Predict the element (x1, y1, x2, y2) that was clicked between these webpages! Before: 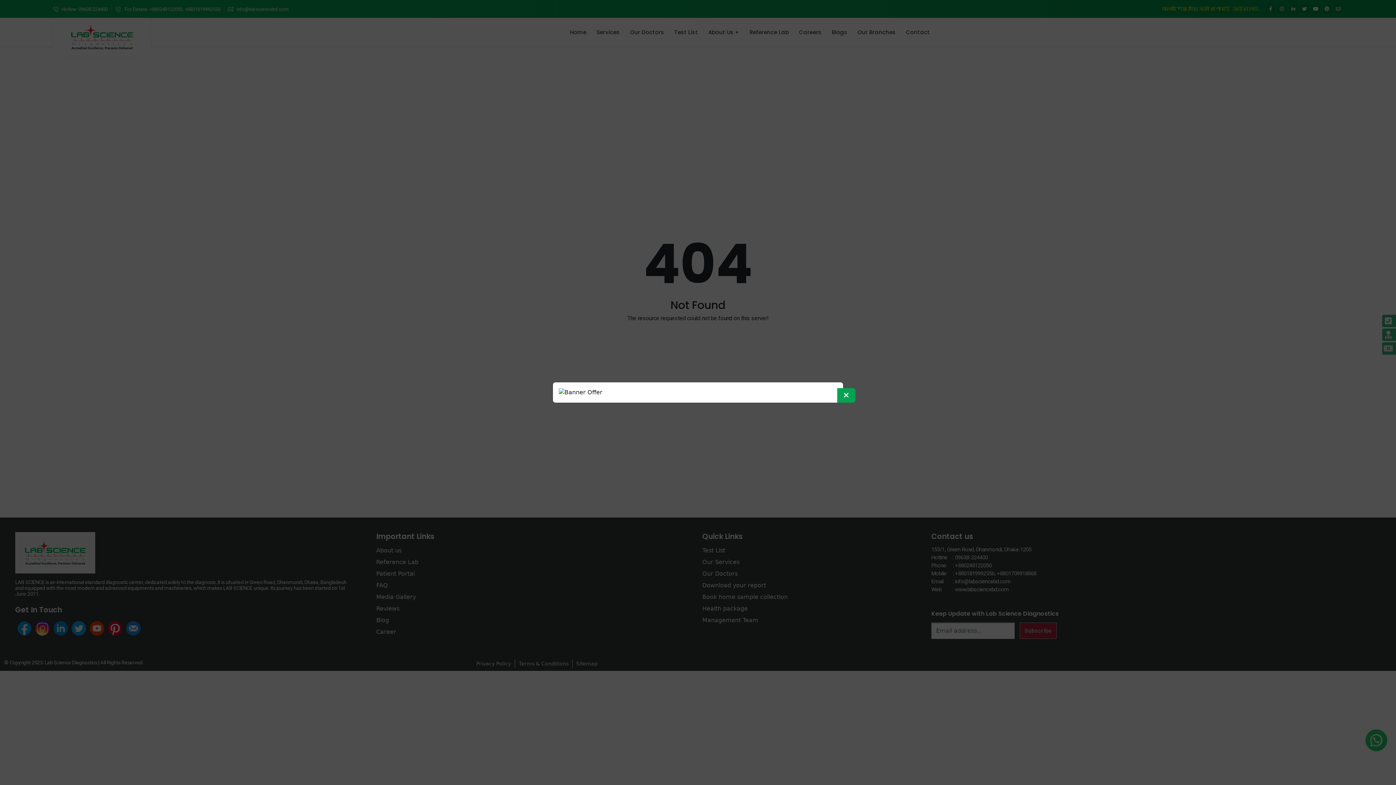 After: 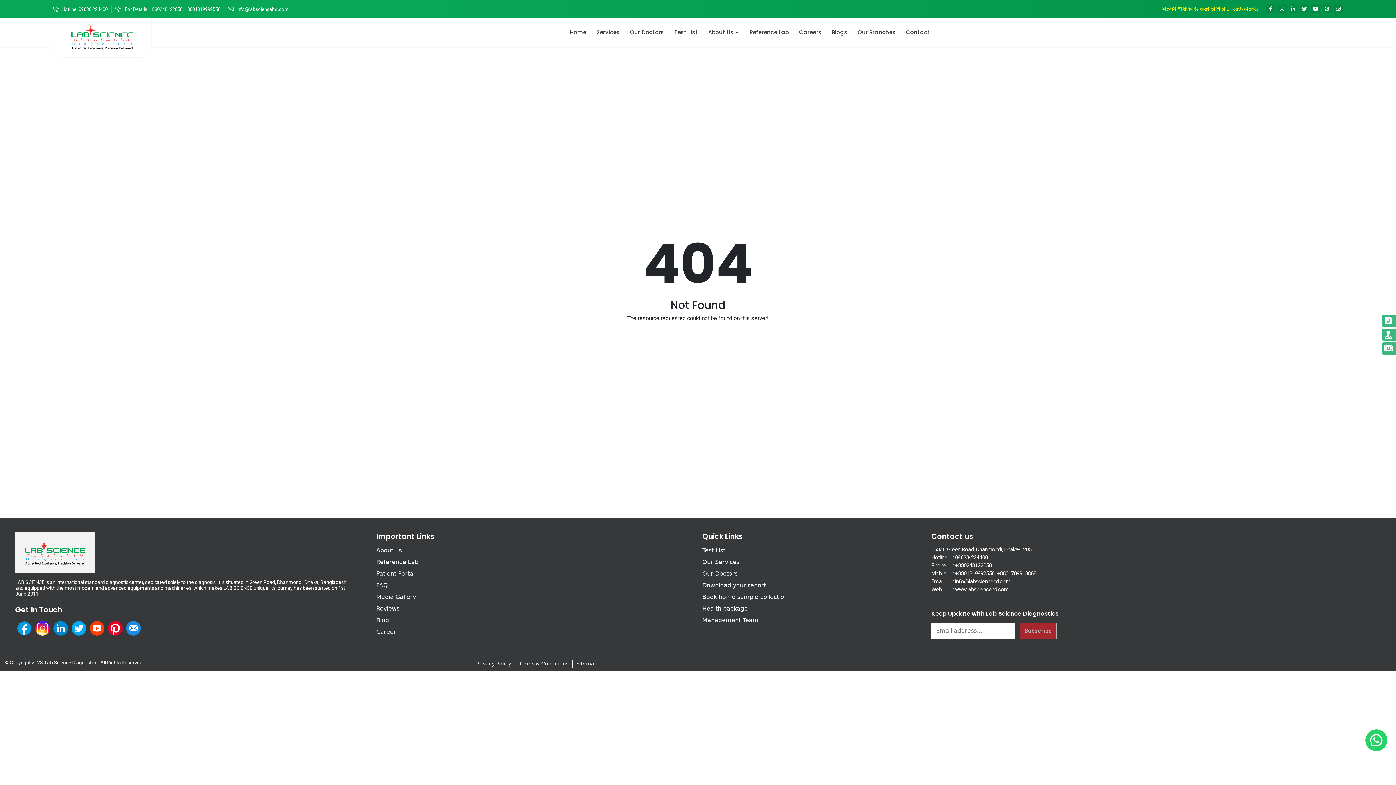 Action: label: Close bbox: (837, 388, 855, 402)